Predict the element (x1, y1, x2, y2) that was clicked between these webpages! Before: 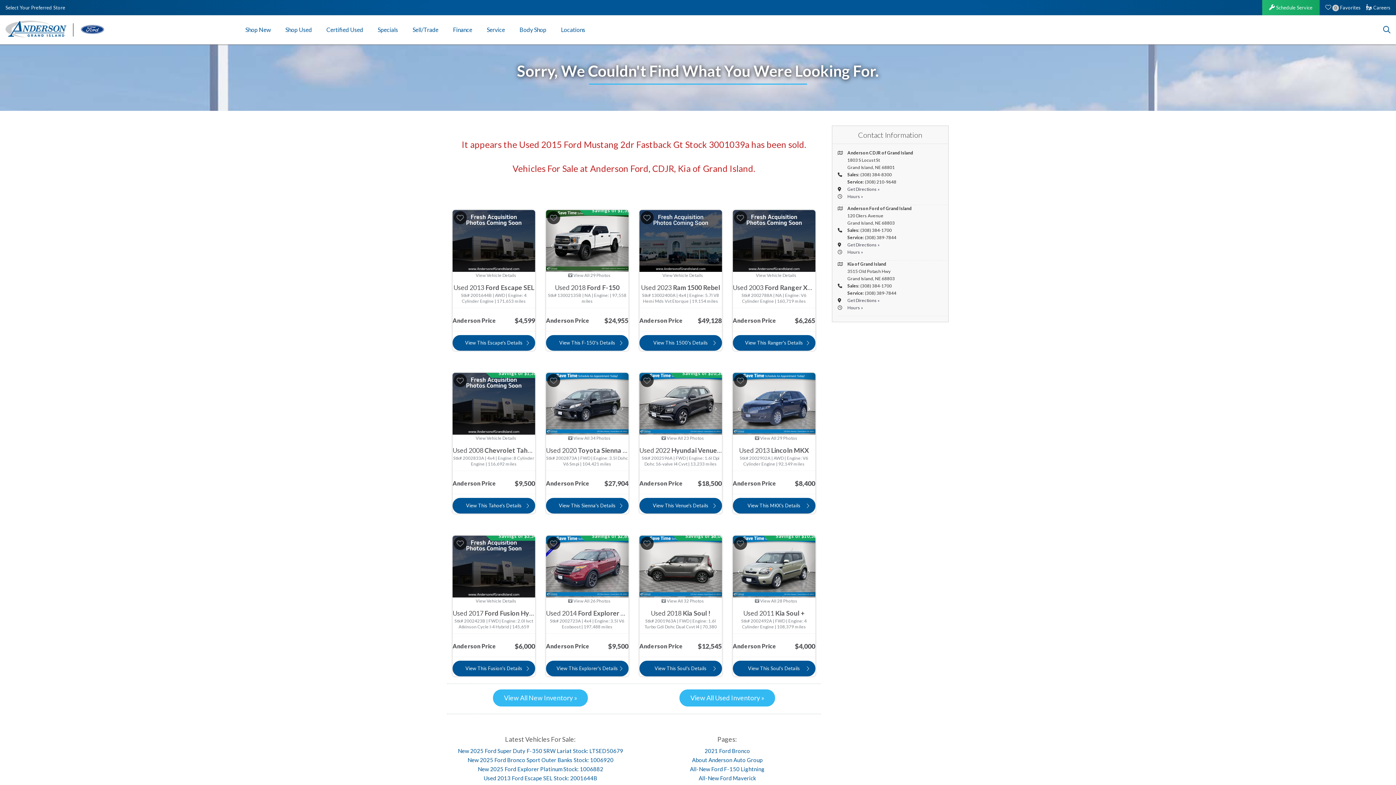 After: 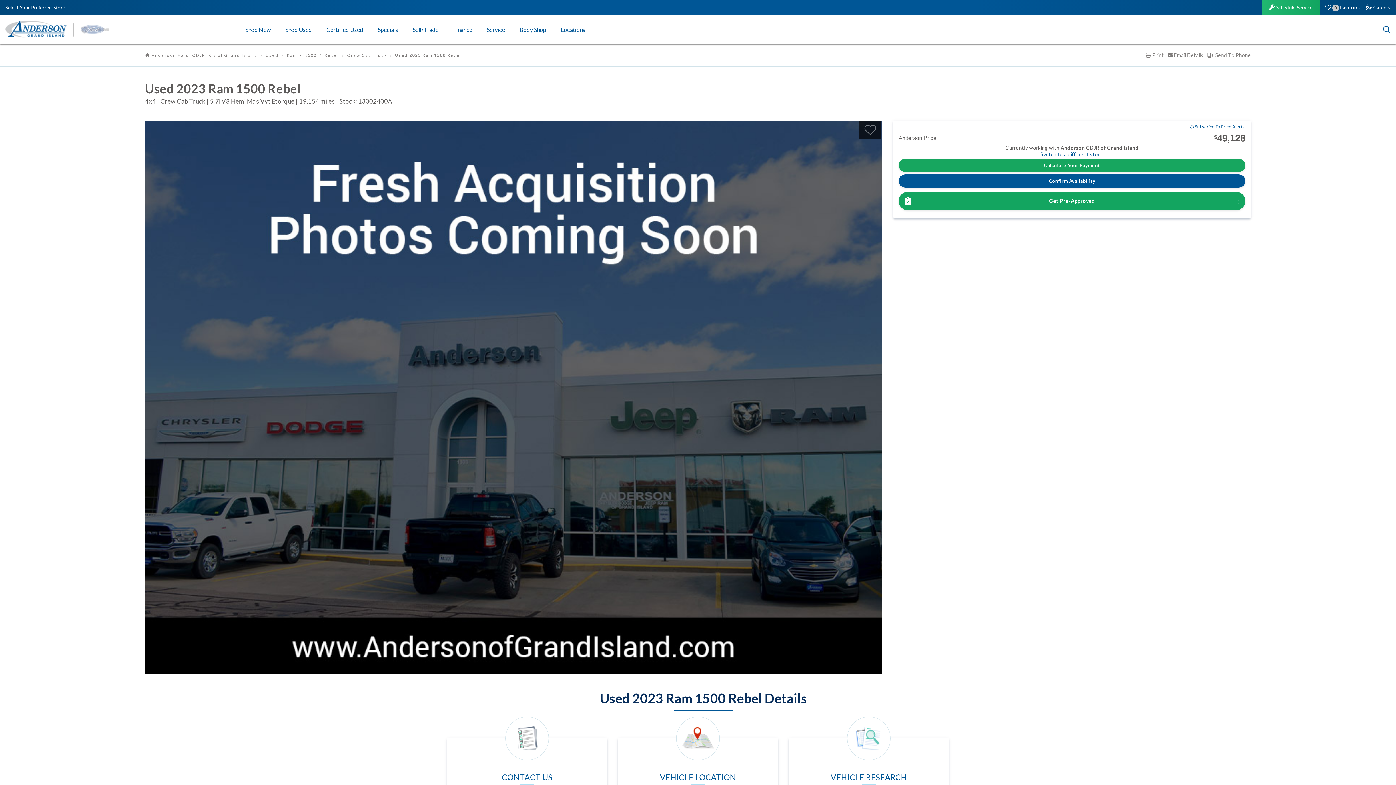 Action: bbox: (639, 237, 722, 243)